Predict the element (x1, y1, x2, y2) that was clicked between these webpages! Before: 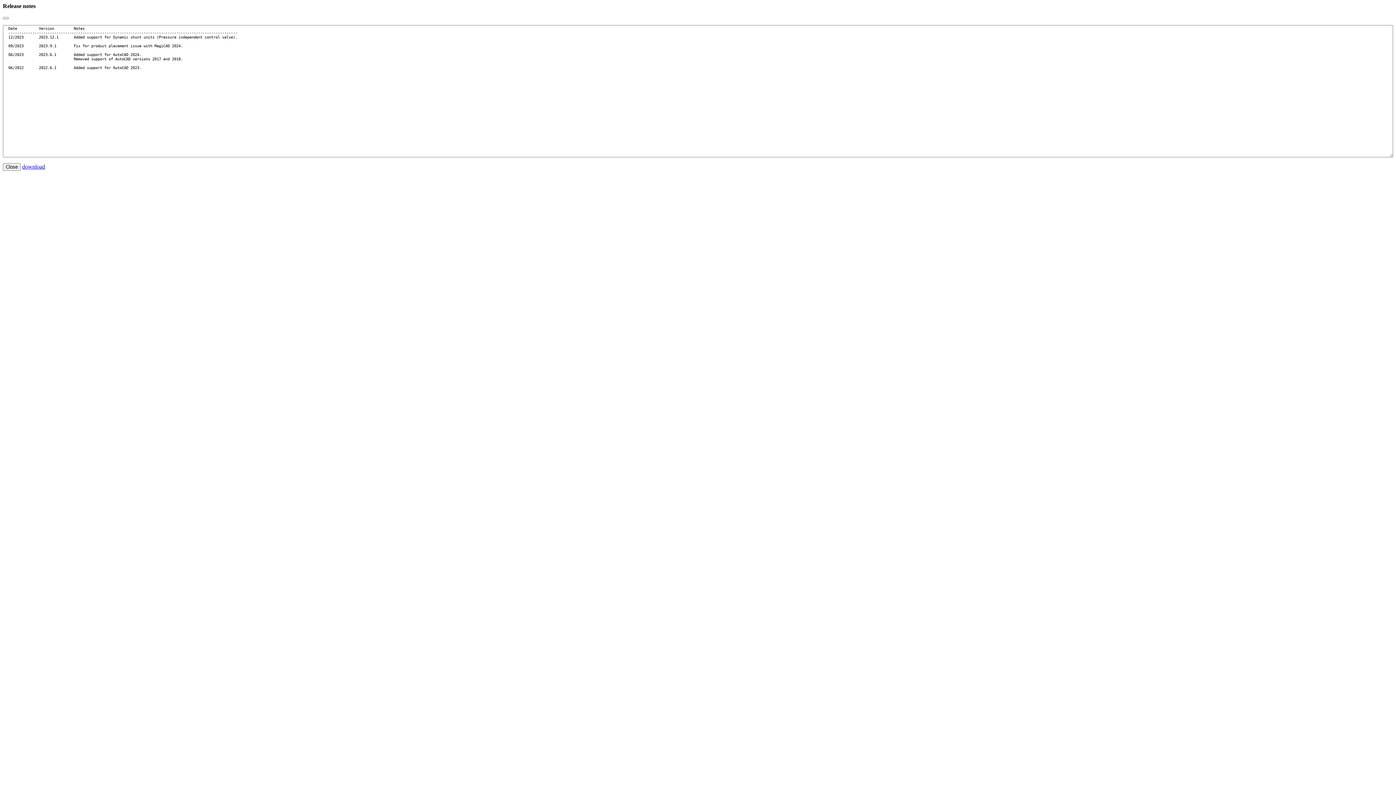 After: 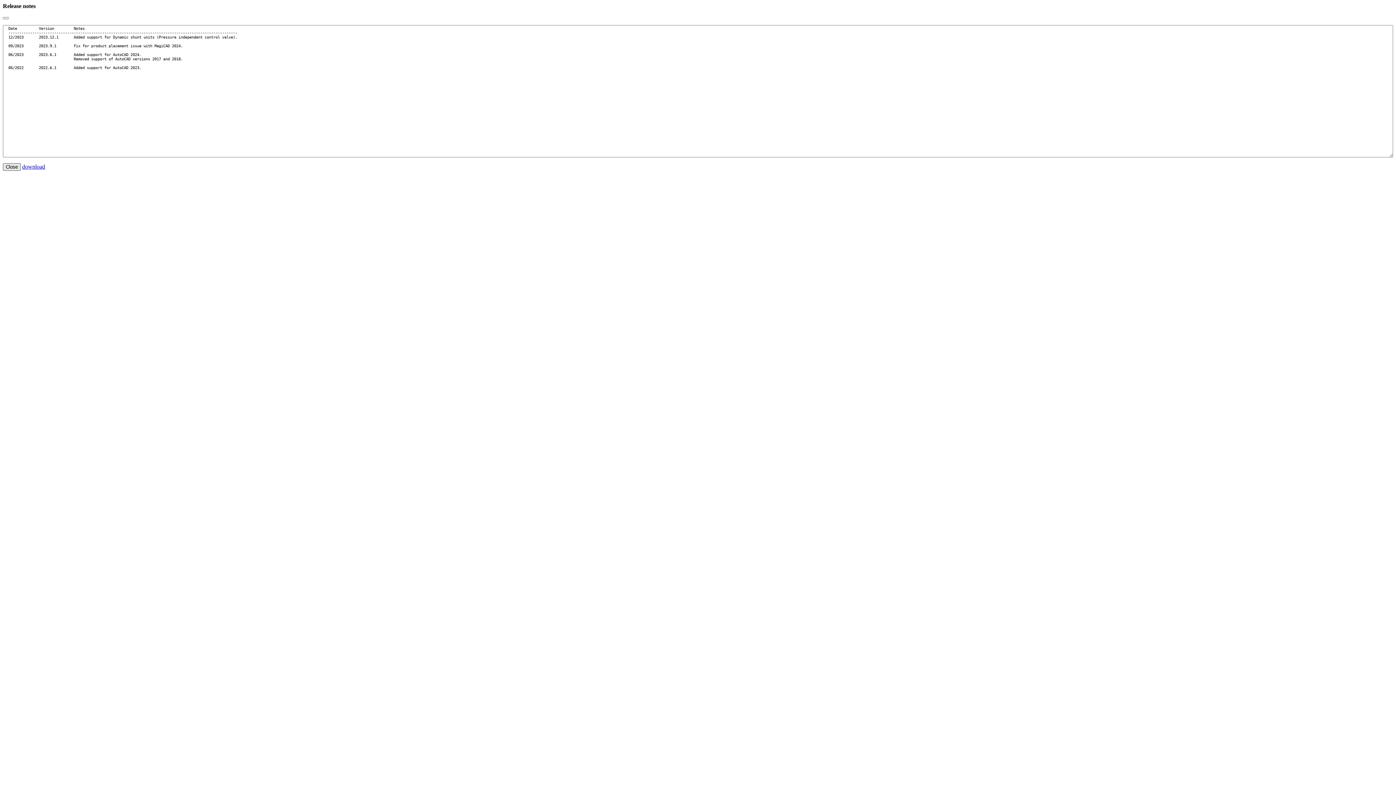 Action: label: Close bbox: (2, 163, 20, 171)